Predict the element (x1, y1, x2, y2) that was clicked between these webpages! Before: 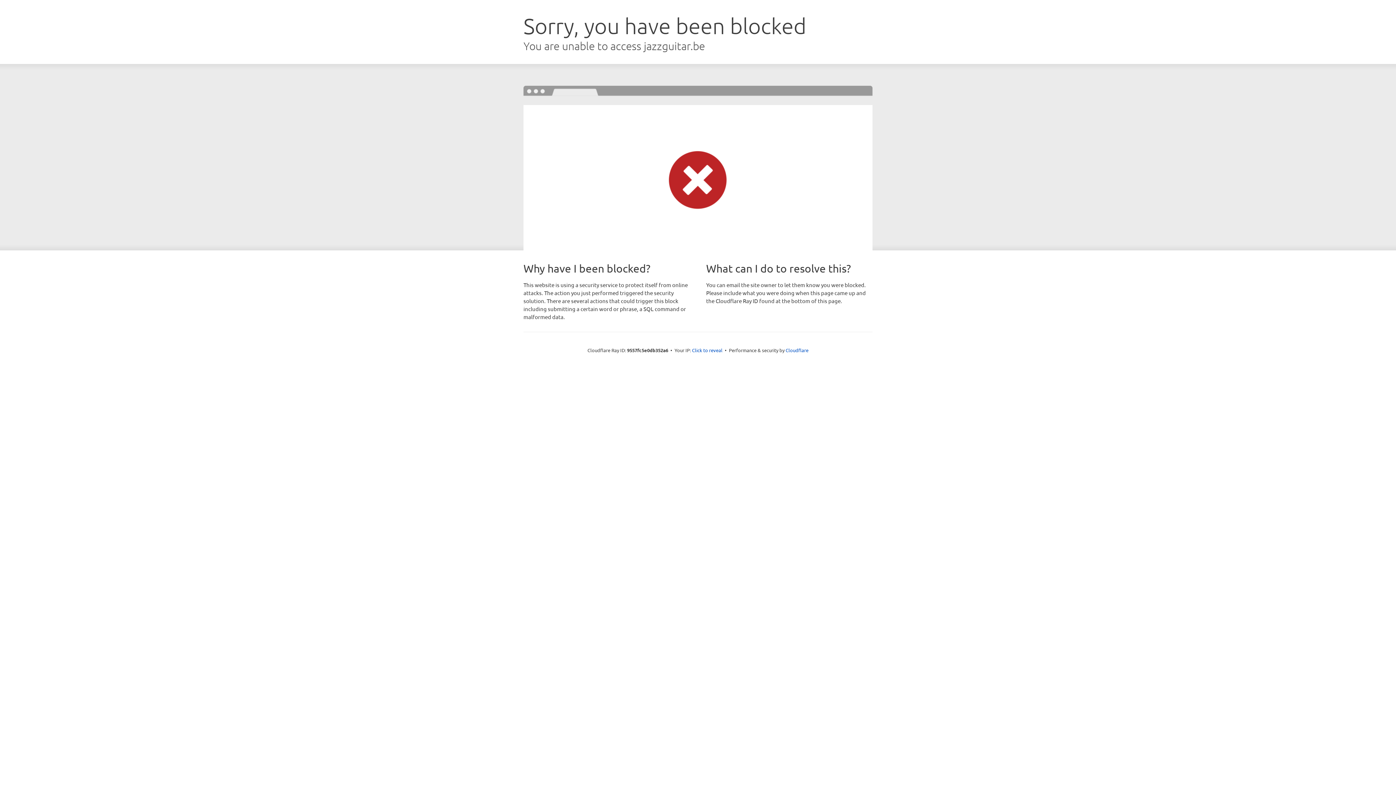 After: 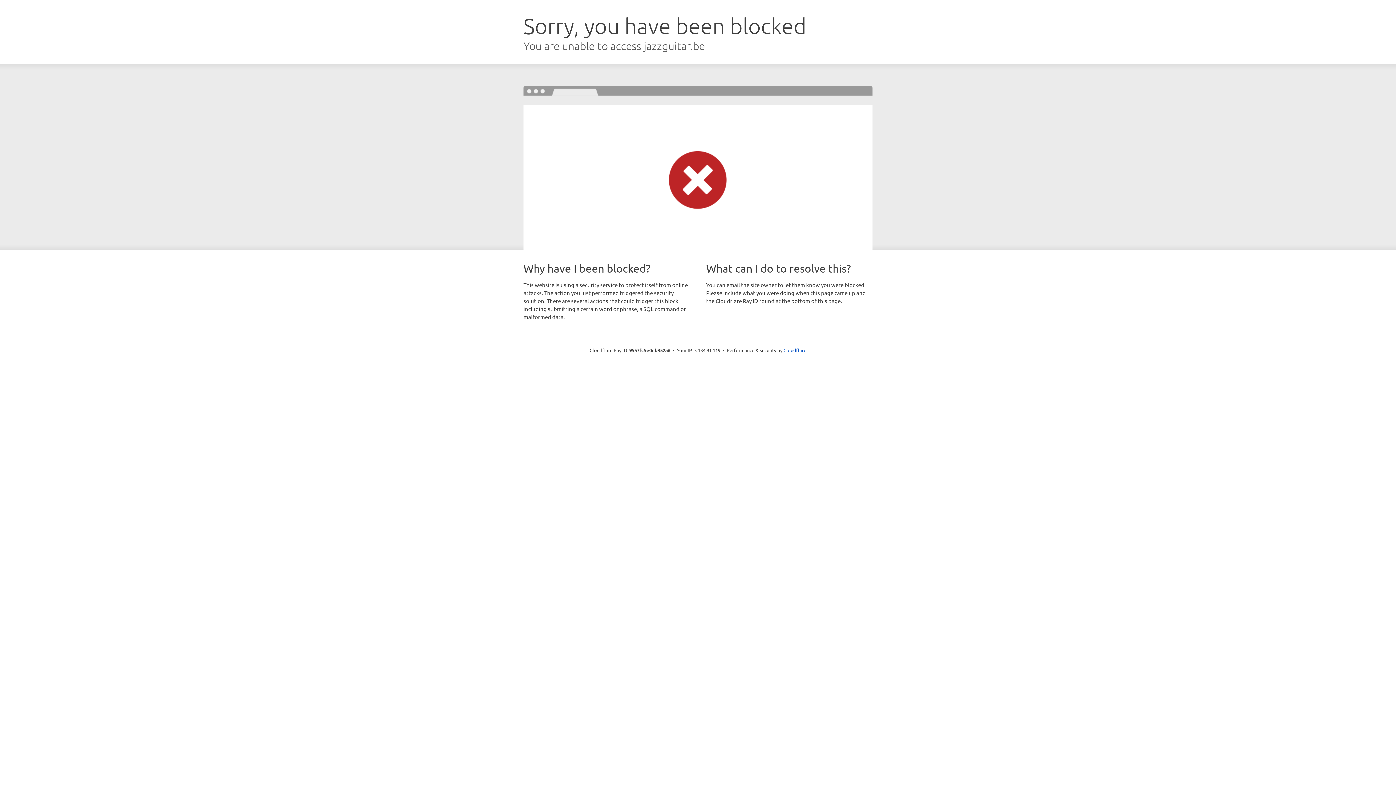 Action: label: Click to reveal bbox: (692, 346, 722, 353)